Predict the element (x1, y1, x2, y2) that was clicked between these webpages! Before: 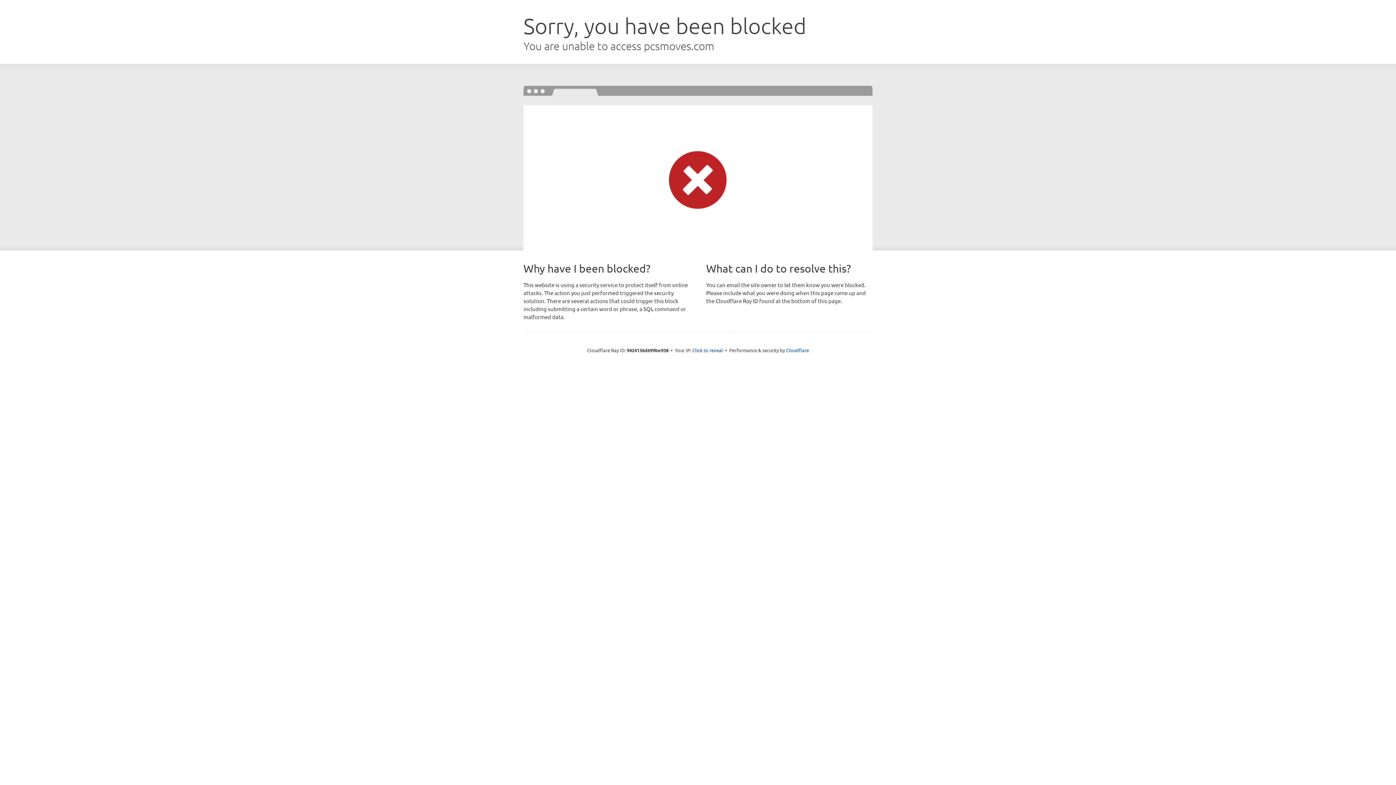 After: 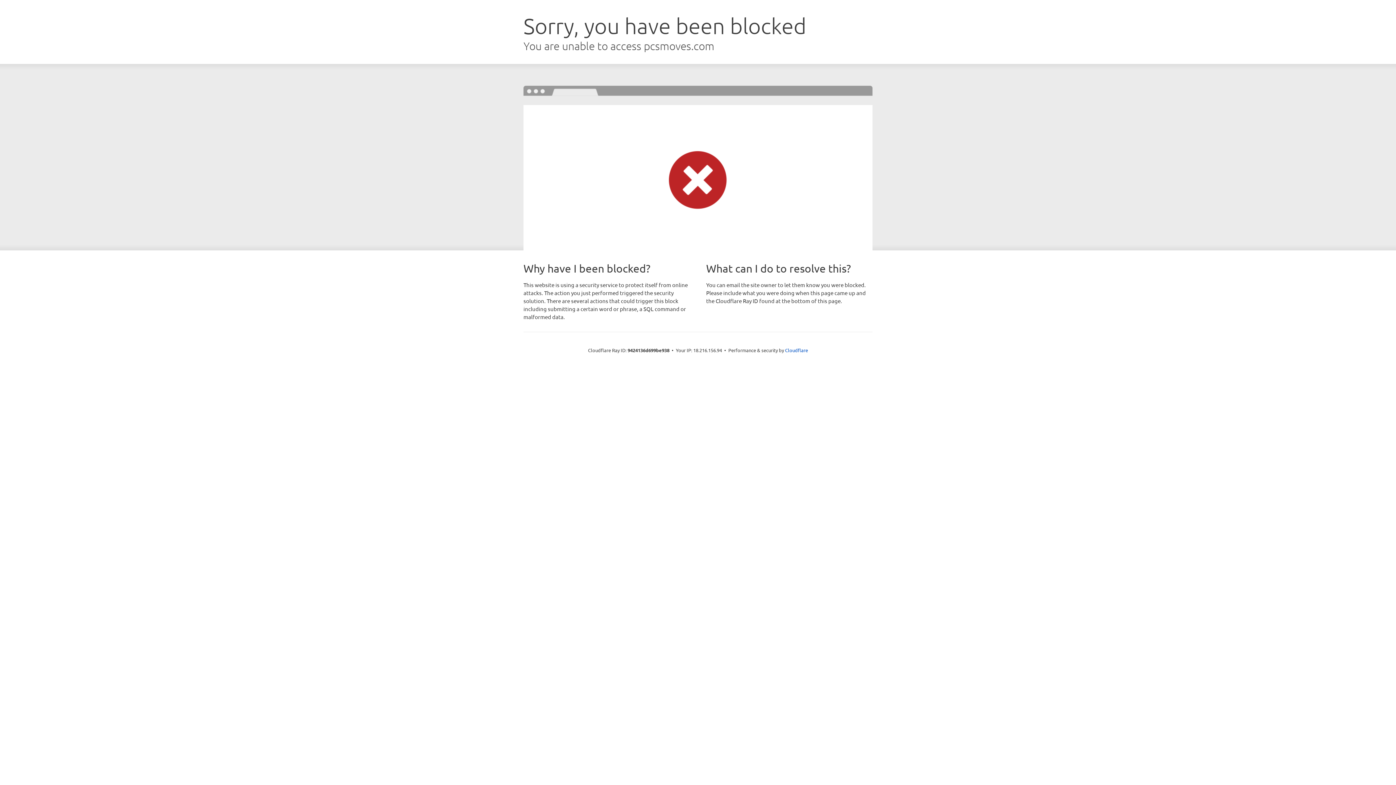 Action: label: Click to reveal bbox: (692, 346, 723, 353)